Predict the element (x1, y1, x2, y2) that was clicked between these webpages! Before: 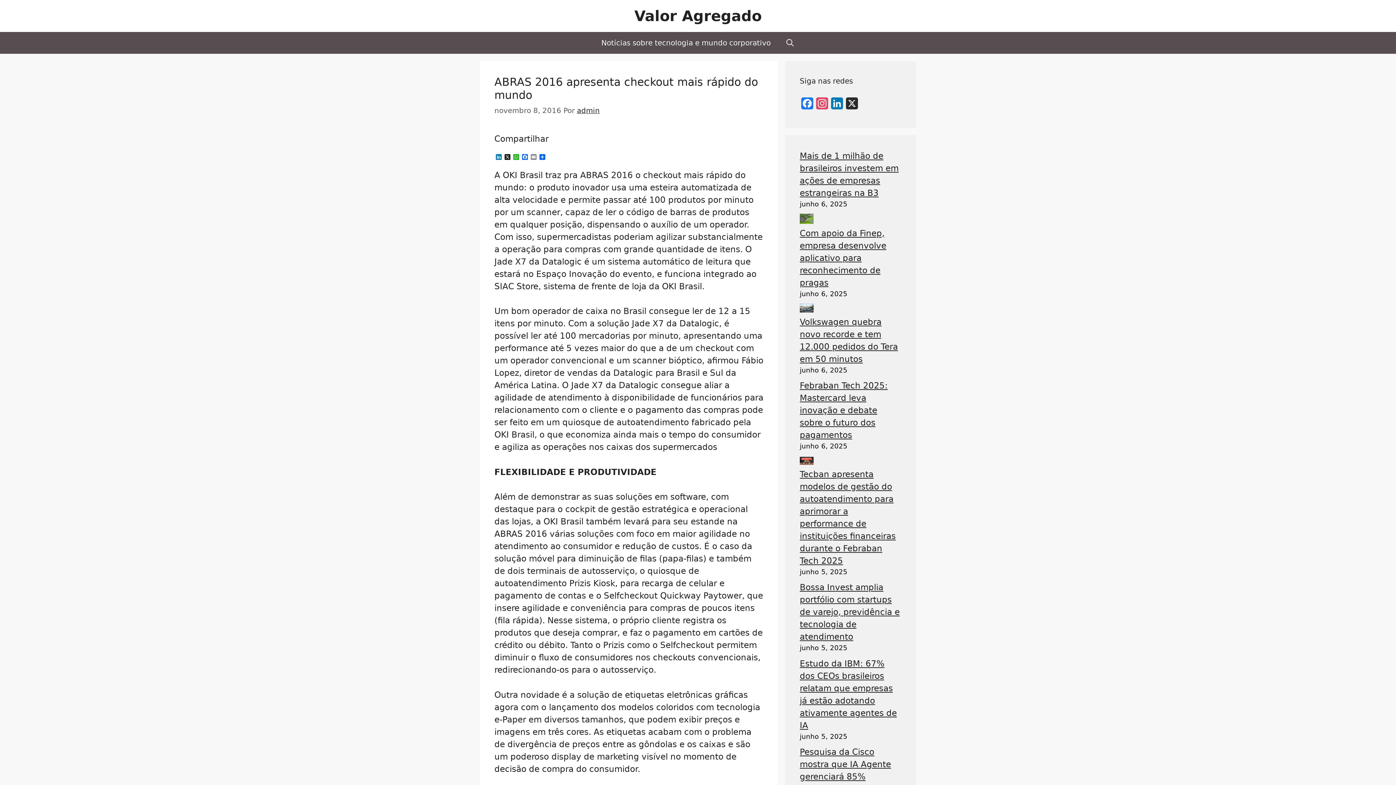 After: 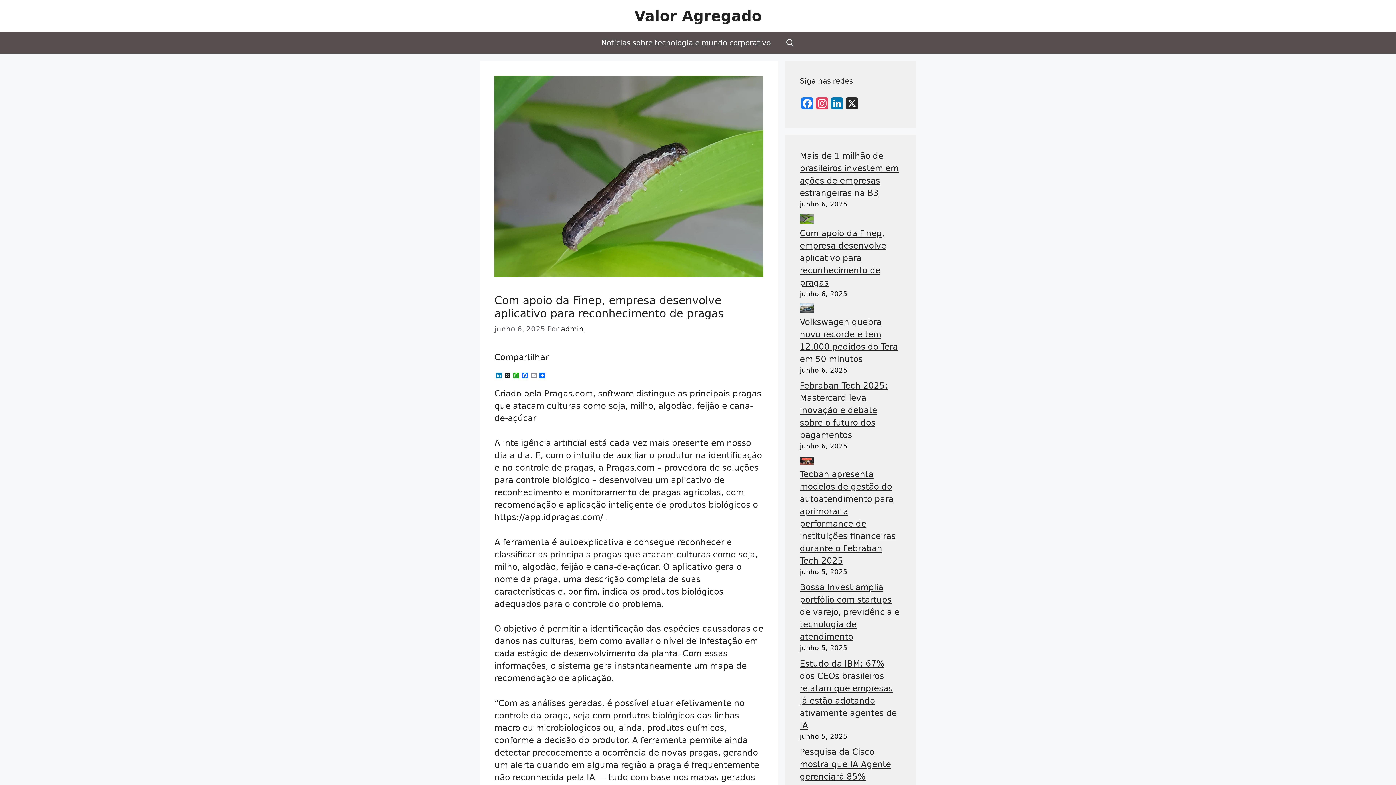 Action: label: Com apoio da Finep, empresa desenvolve aplicativo para reconhecimento de pragas bbox: (800, 228, 886, 287)